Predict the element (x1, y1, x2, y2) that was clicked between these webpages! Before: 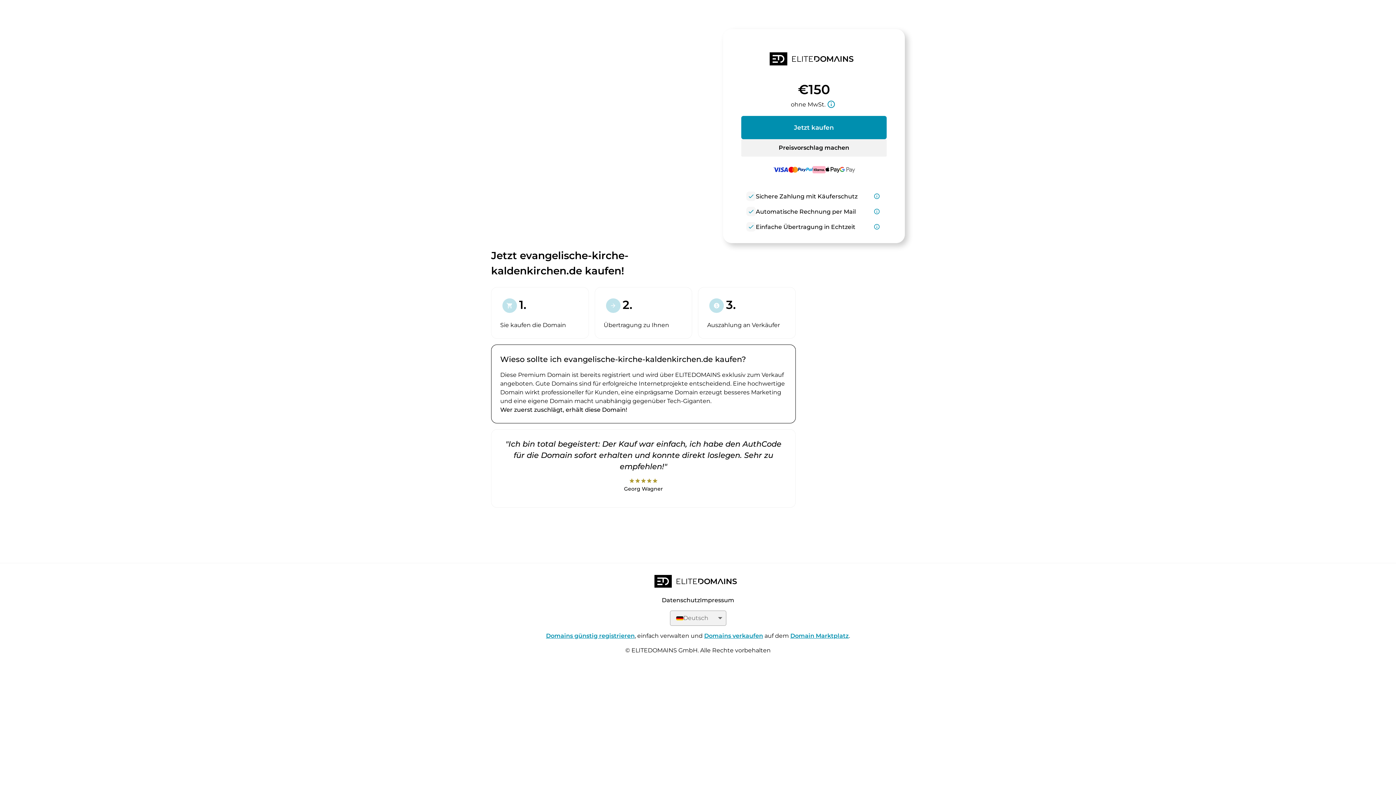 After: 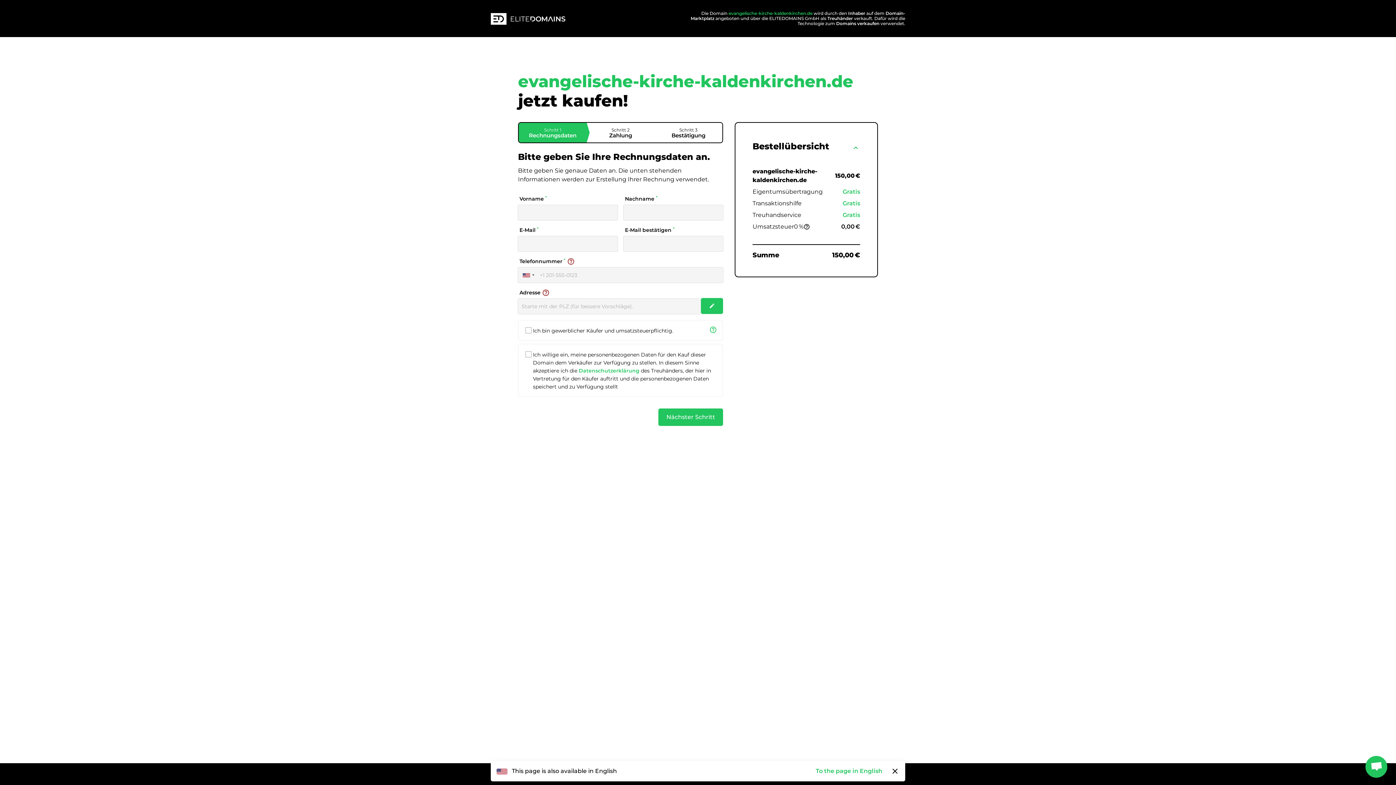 Action: bbox: (741, 116, 886, 139) label: Jetzt kaufen